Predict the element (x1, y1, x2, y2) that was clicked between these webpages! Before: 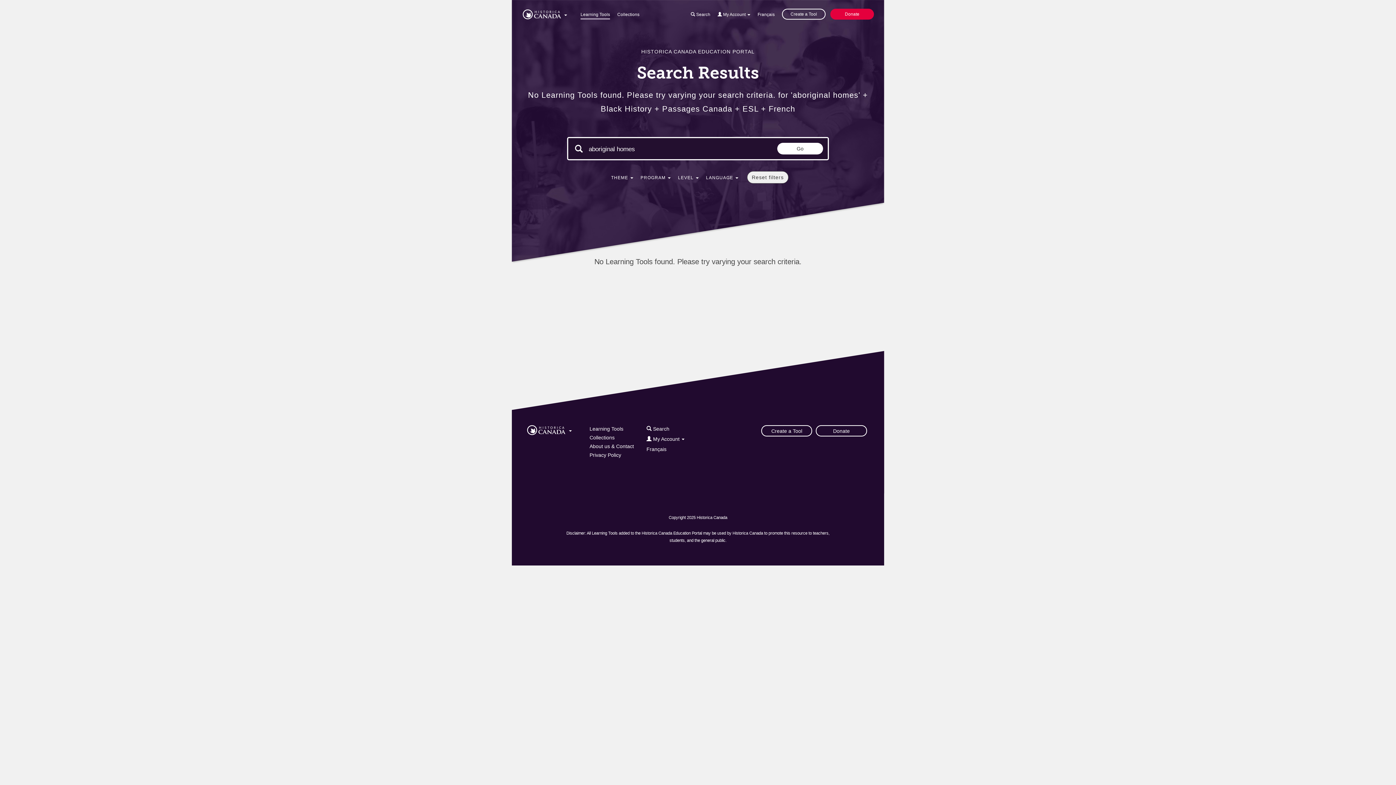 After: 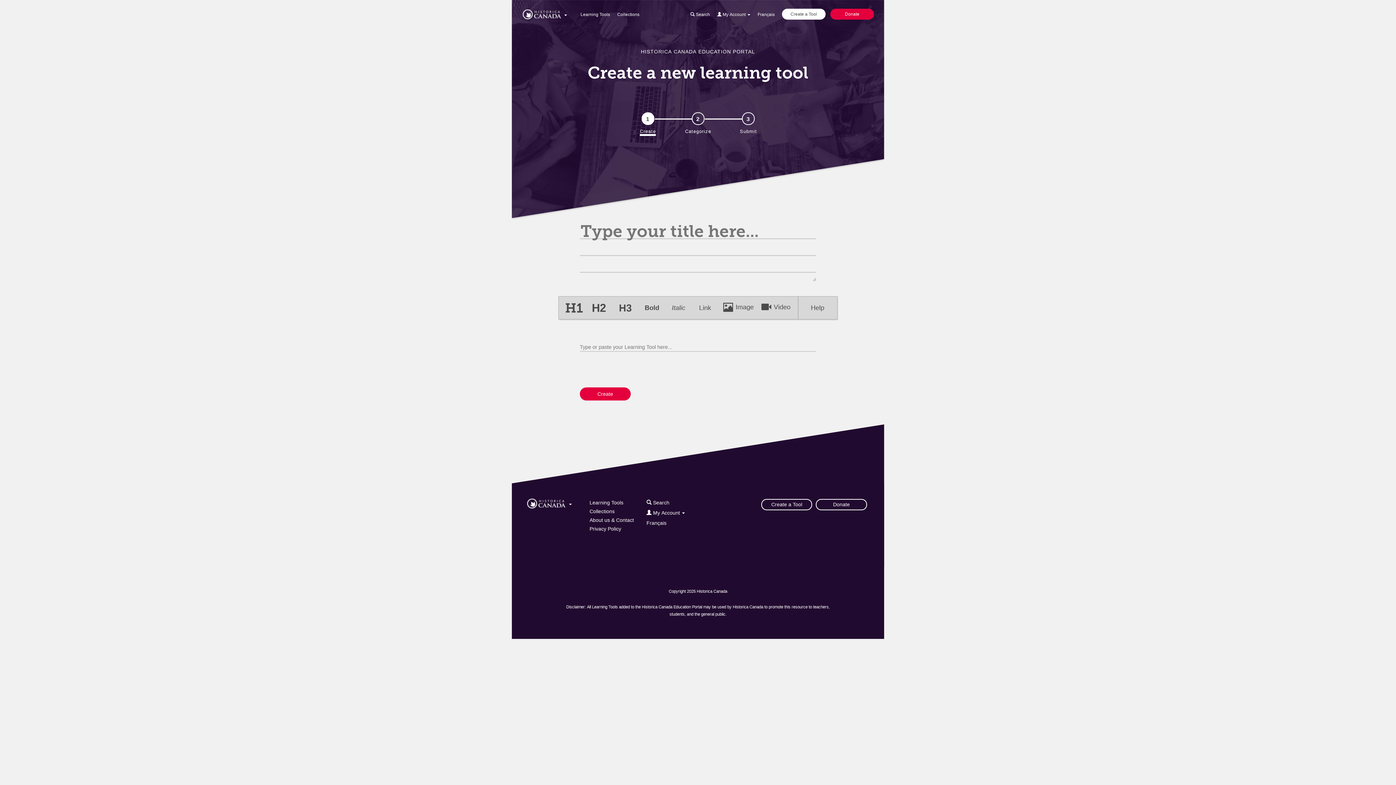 Action: label: Create a Tool bbox: (782, 8, 825, 19)